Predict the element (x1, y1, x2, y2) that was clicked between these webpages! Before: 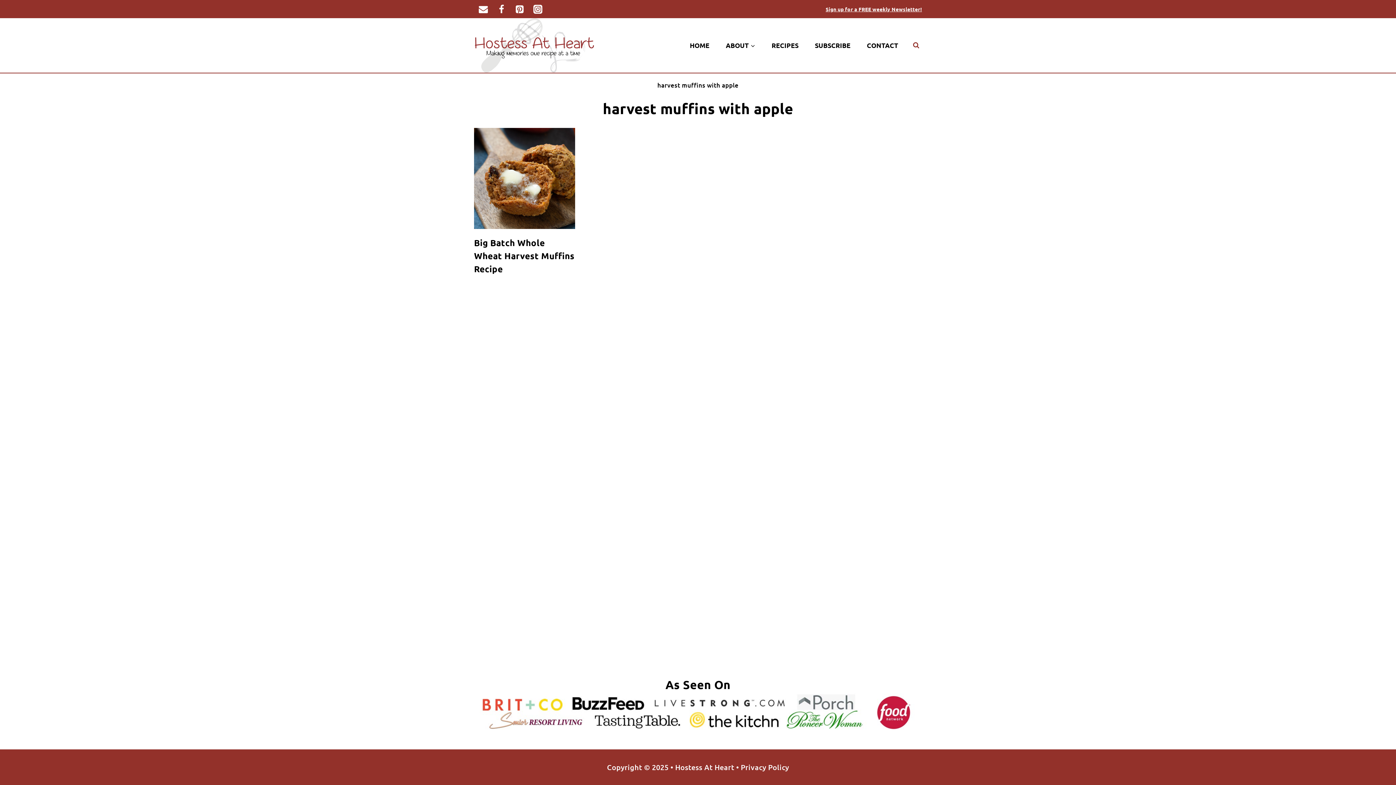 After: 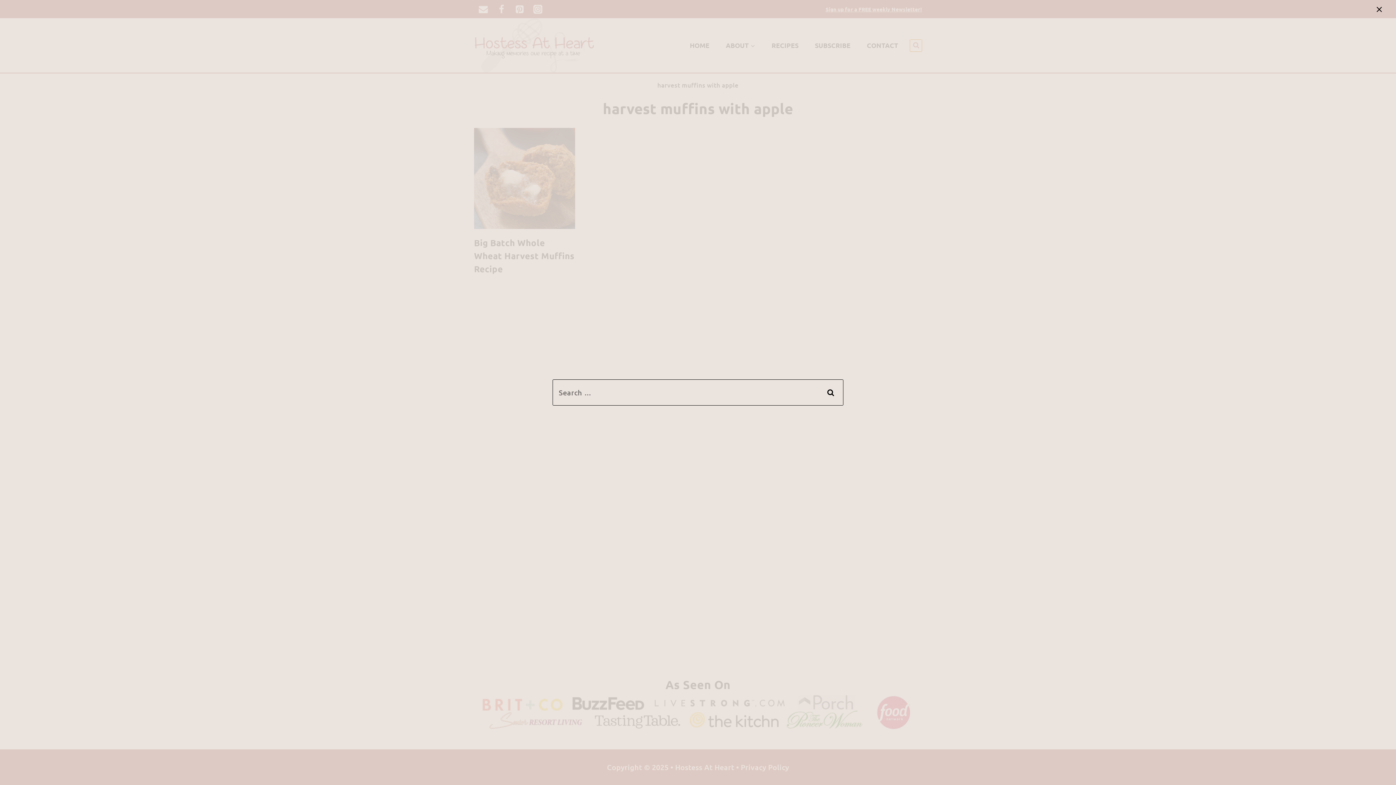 Action: label: View Search Form bbox: (910, 39, 922, 51)